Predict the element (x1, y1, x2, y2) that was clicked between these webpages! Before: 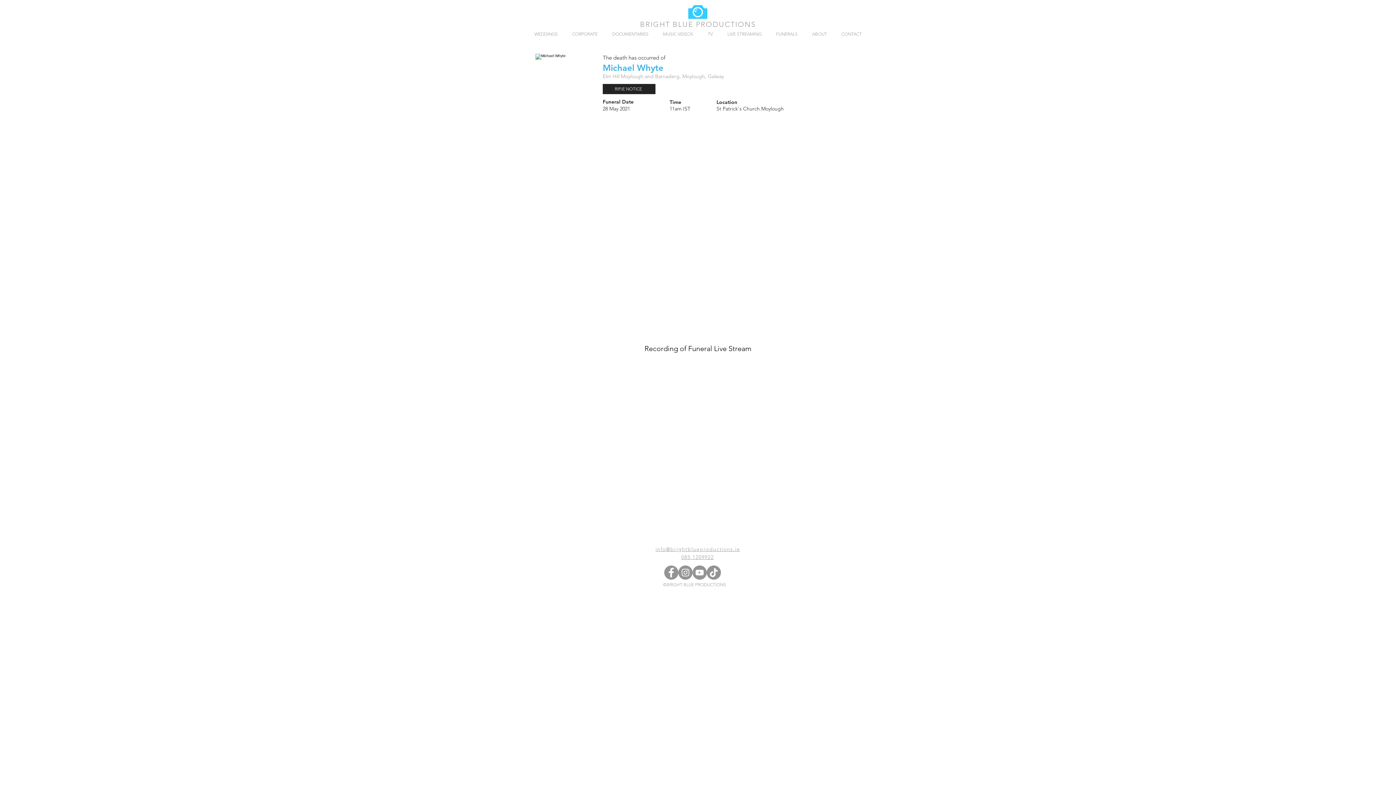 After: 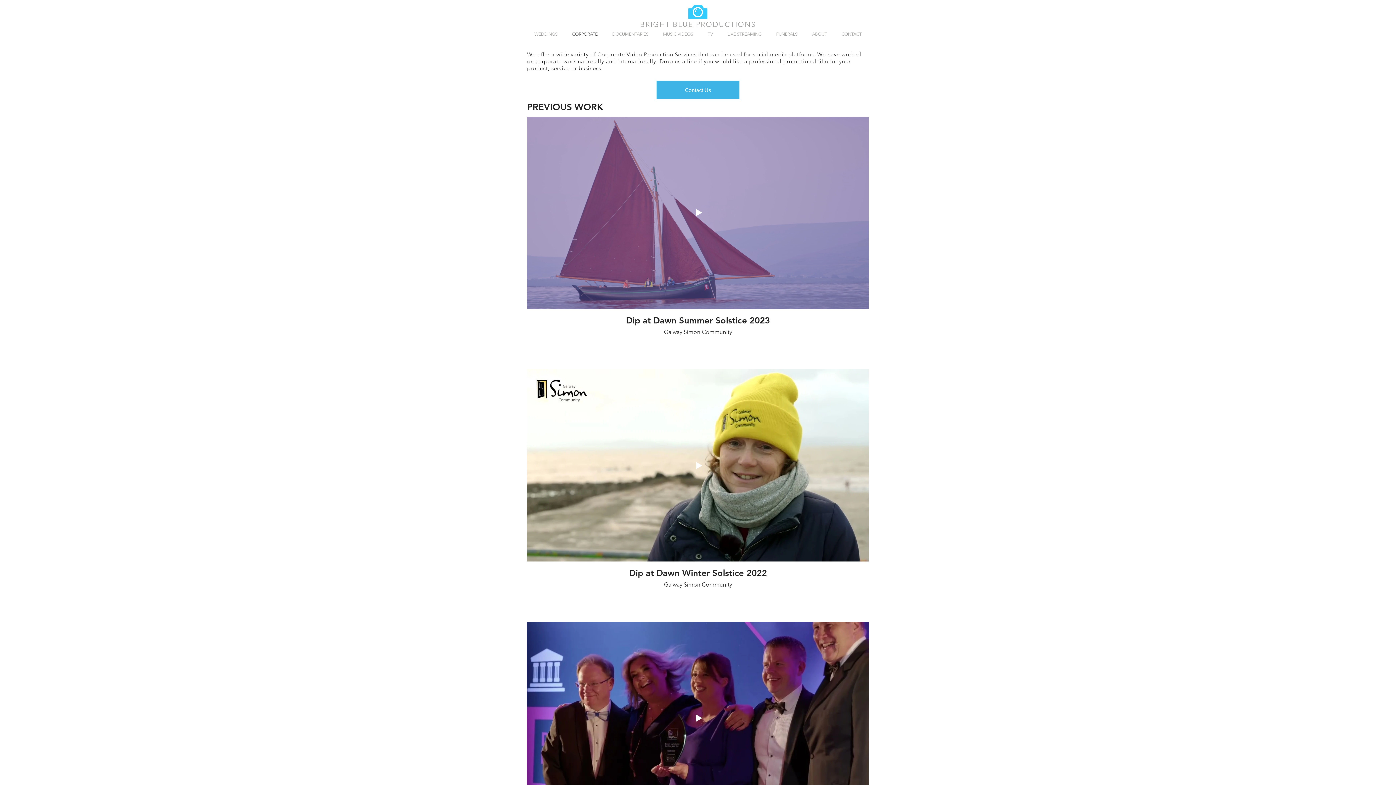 Action: bbox: (565, 29, 605, 39) label: CORPORATE